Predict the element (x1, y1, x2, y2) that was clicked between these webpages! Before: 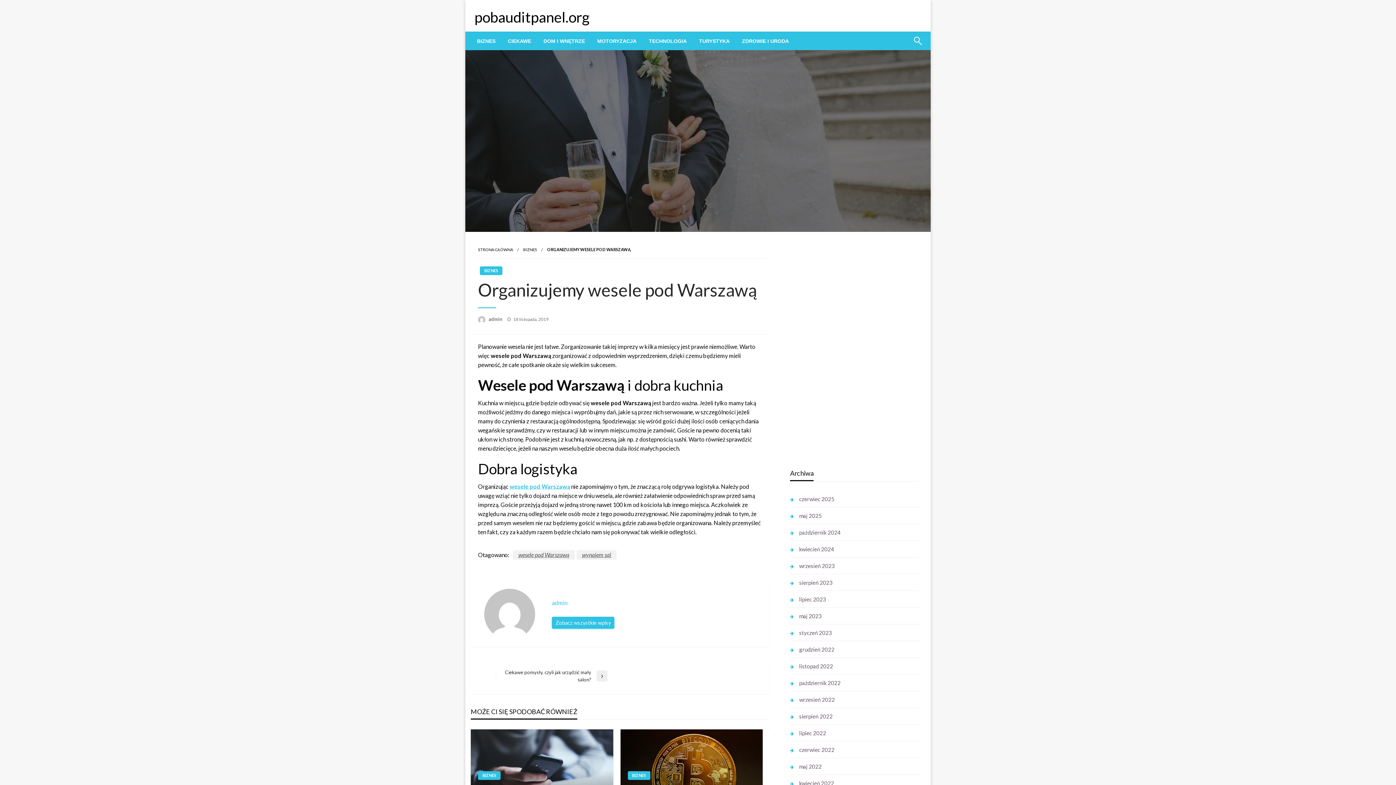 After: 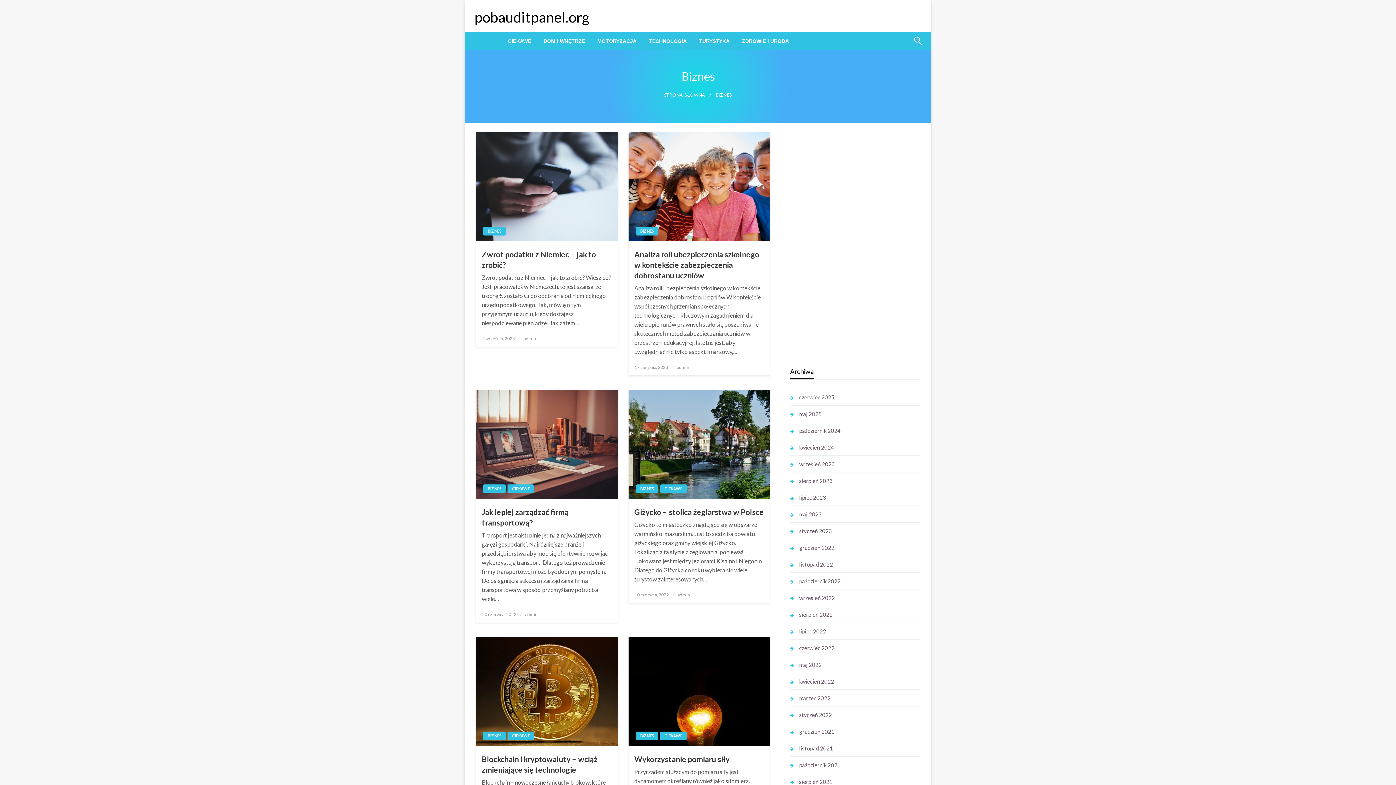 Action: label: BIZNES bbox: (470, 32, 501, 50)